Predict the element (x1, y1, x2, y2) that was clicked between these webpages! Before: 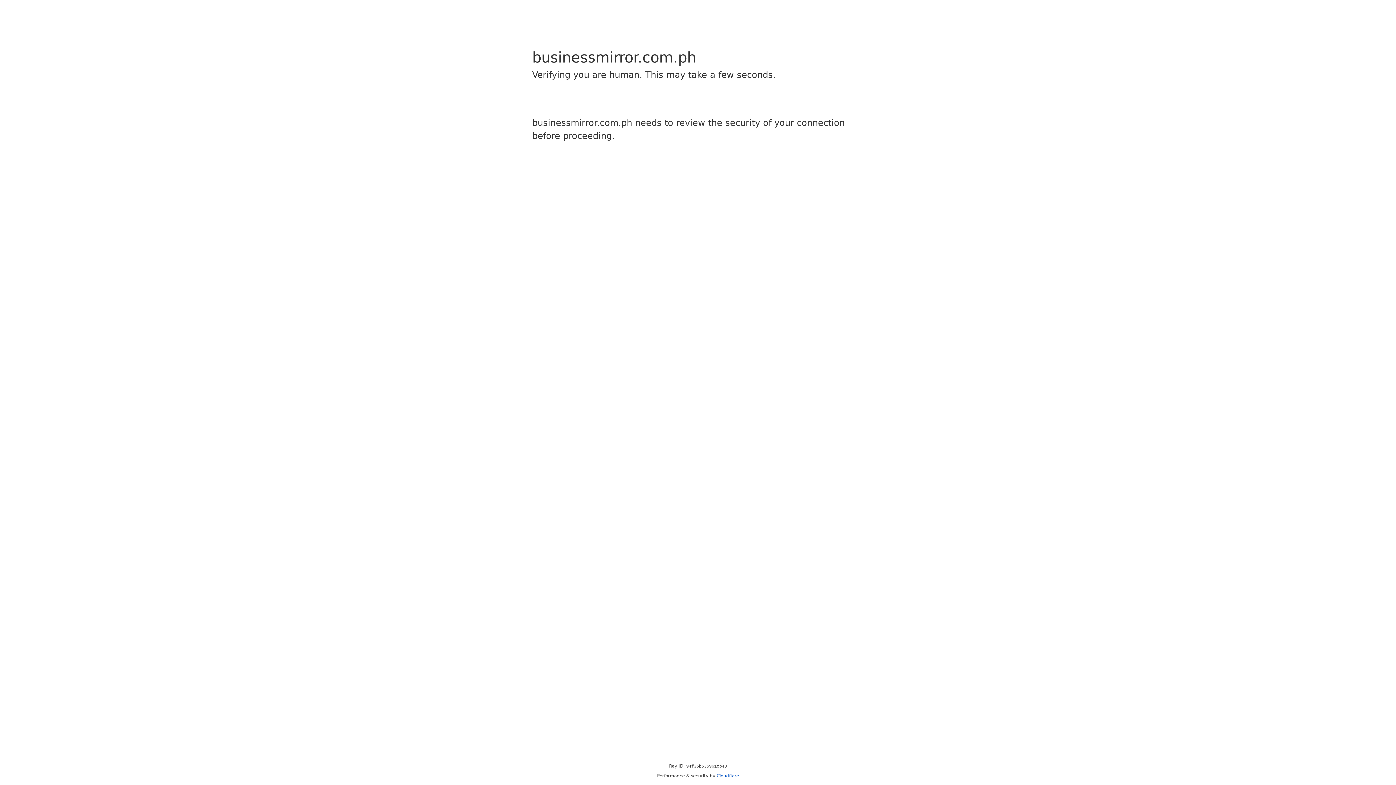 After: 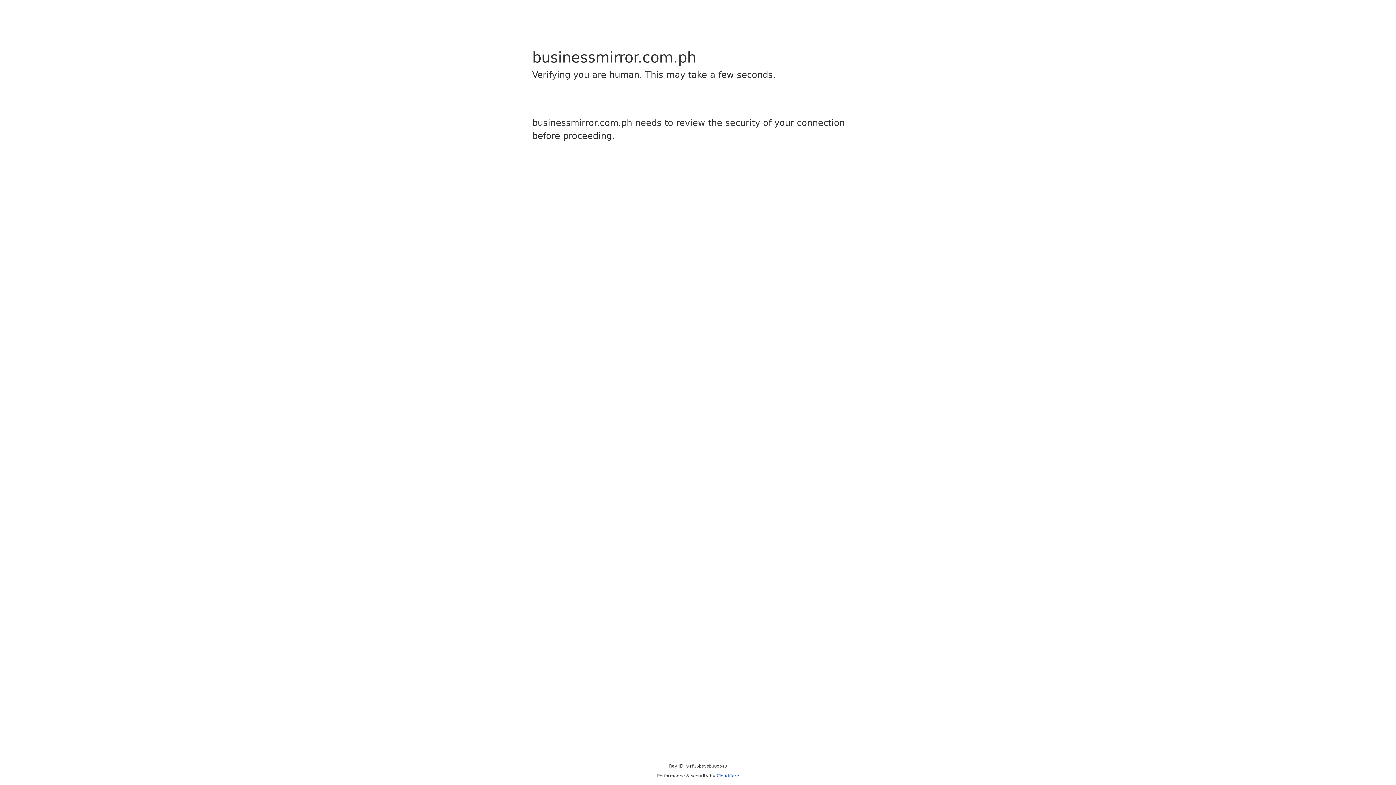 Action: label: Cloudflare bbox: (716, 773, 739, 778)